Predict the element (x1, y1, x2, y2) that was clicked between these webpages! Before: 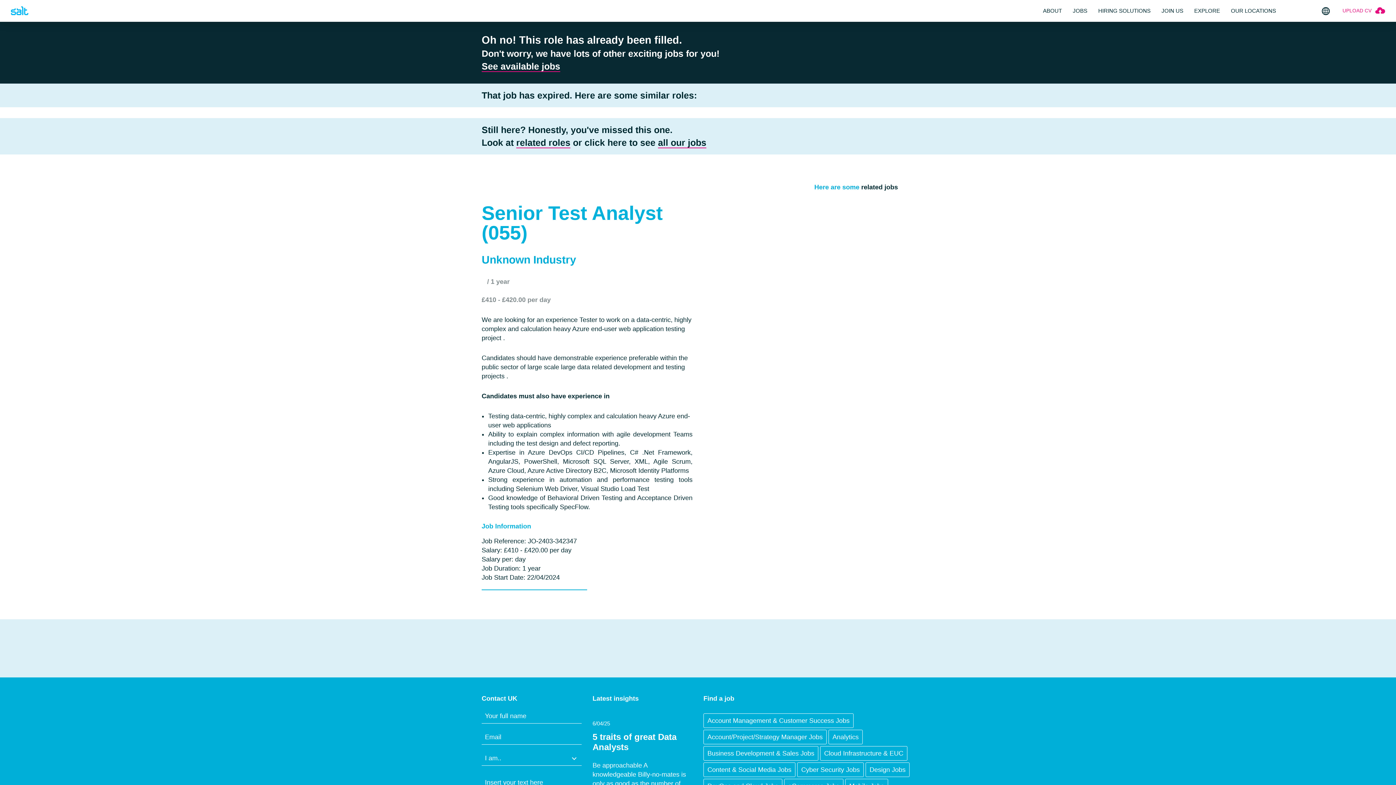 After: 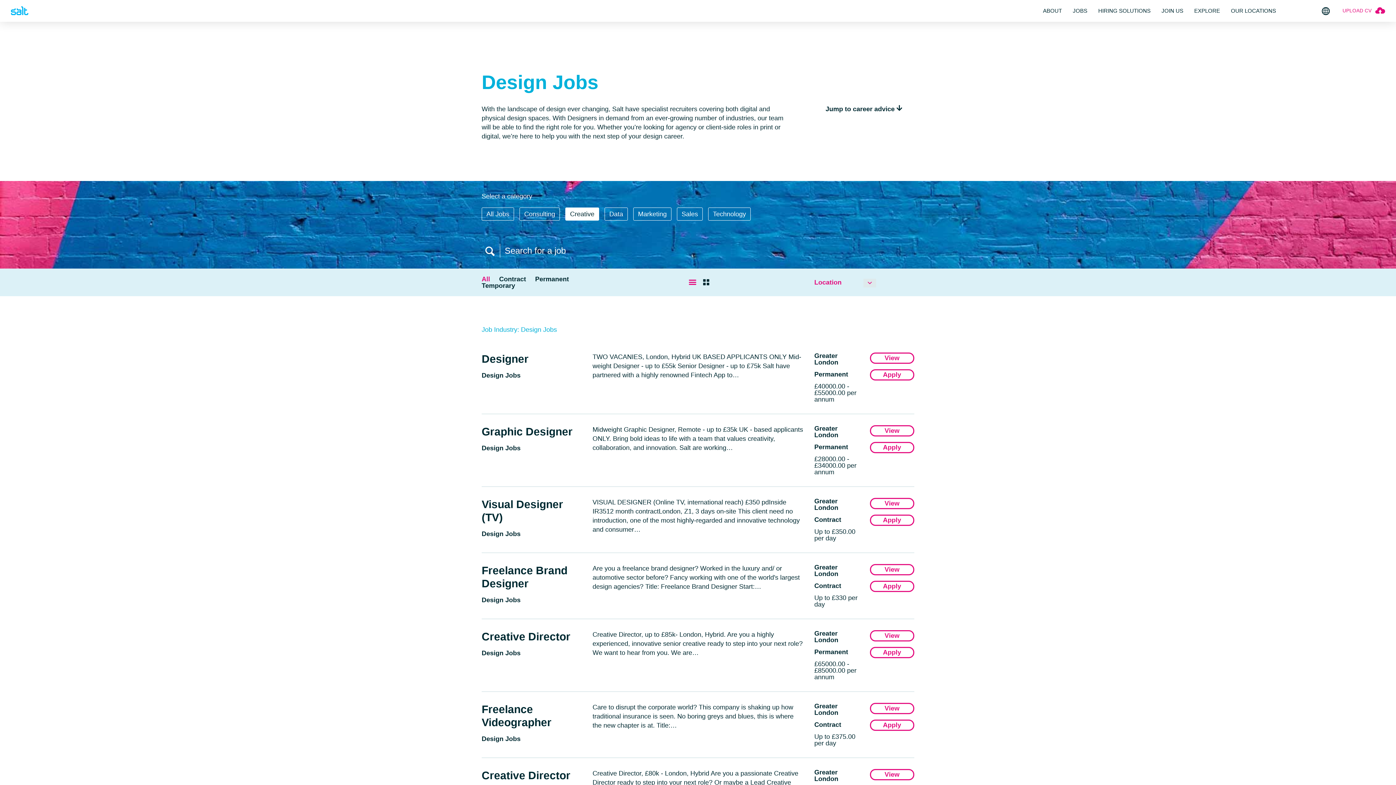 Action: bbox: (865, 762, 909, 777) label: Design Jobs